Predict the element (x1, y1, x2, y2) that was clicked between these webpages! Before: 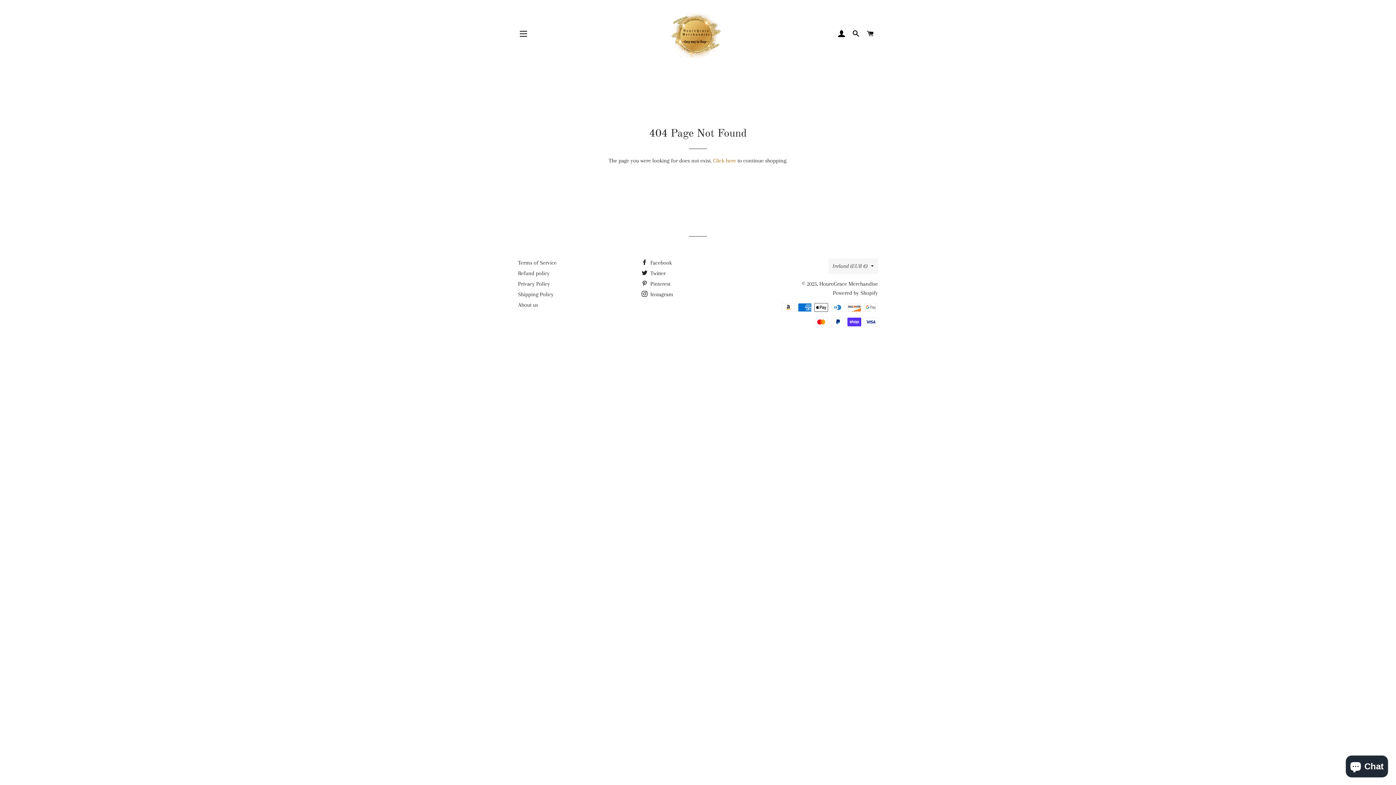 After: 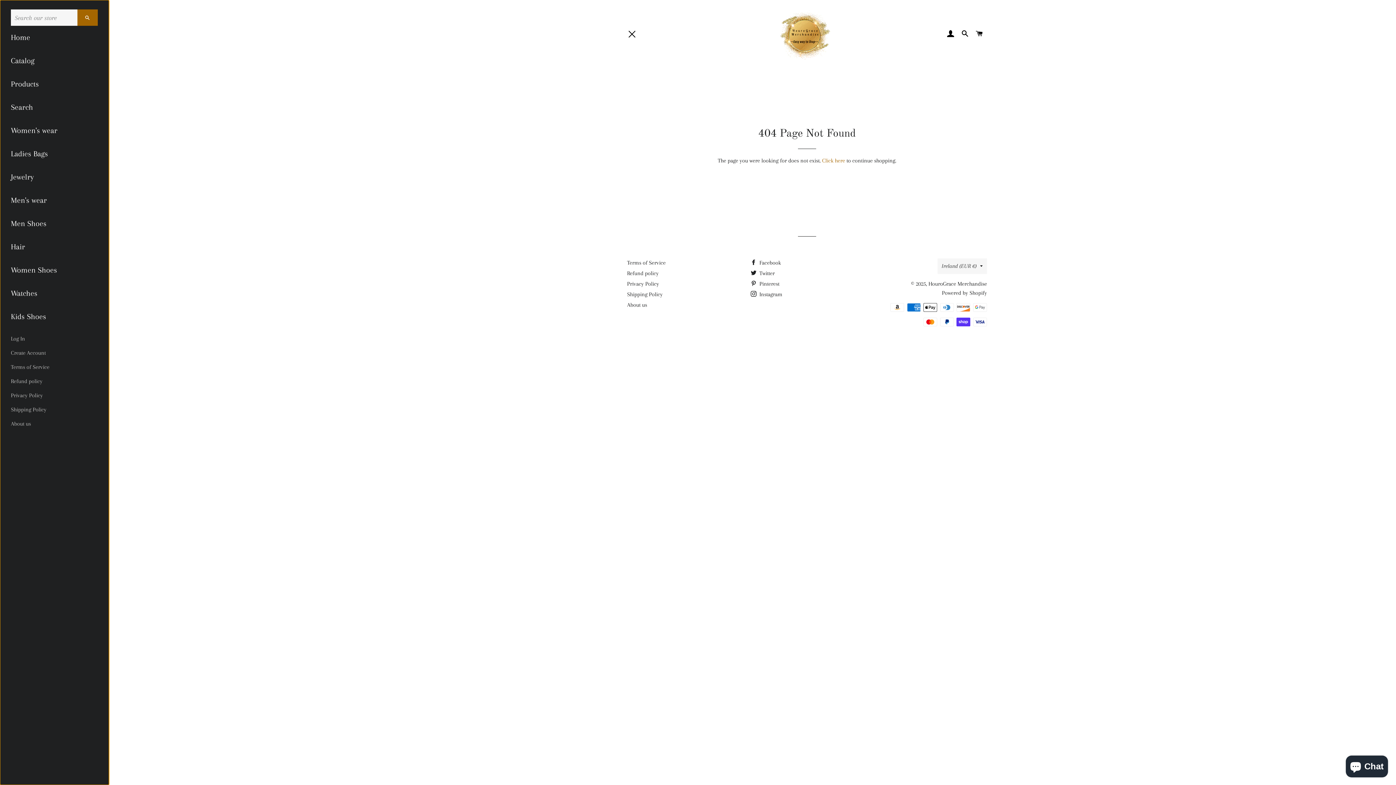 Action: bbox: (514, 24, 532, 42) label: SITE NAVIGATION